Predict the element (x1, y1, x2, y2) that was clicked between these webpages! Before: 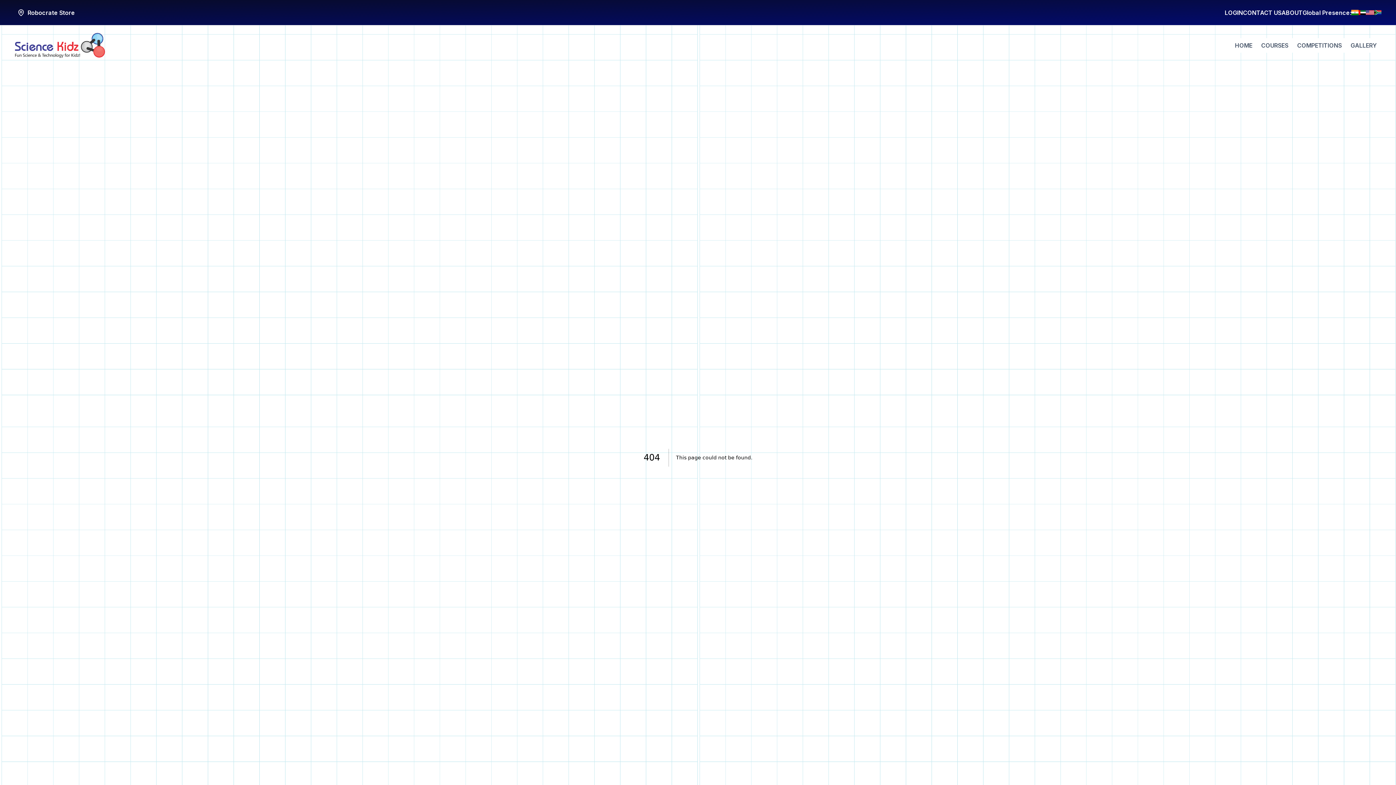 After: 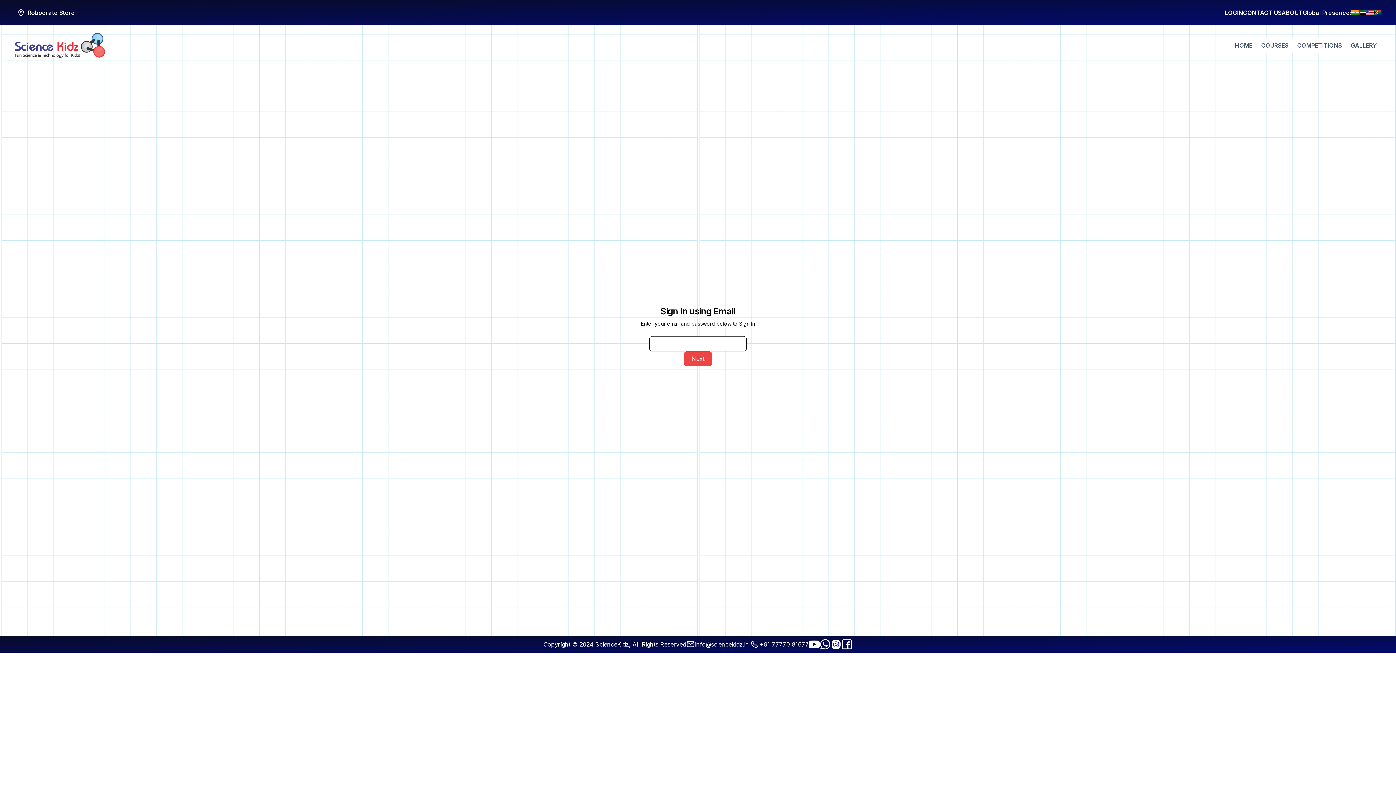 Action: bbox: (1225, 8, 1243, 16) label: LOGIN